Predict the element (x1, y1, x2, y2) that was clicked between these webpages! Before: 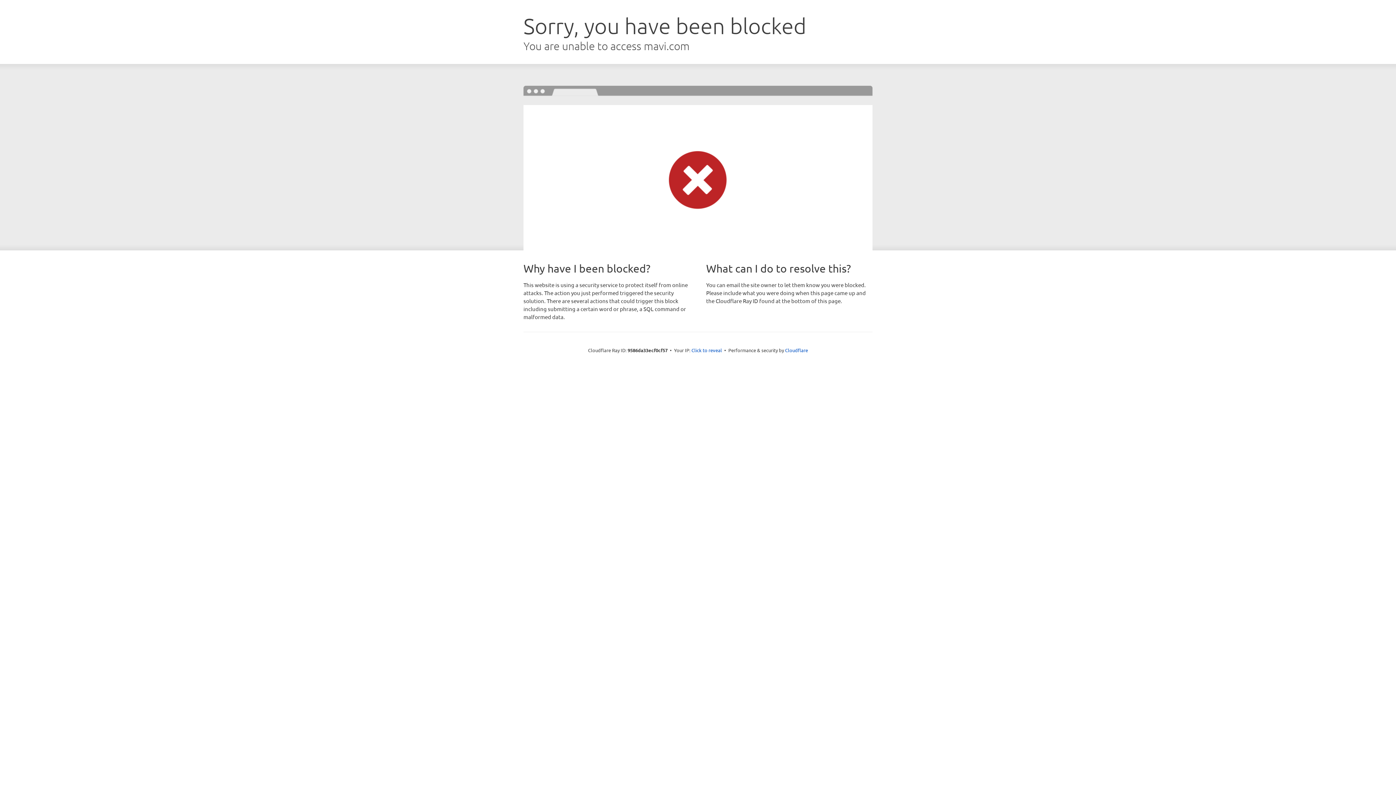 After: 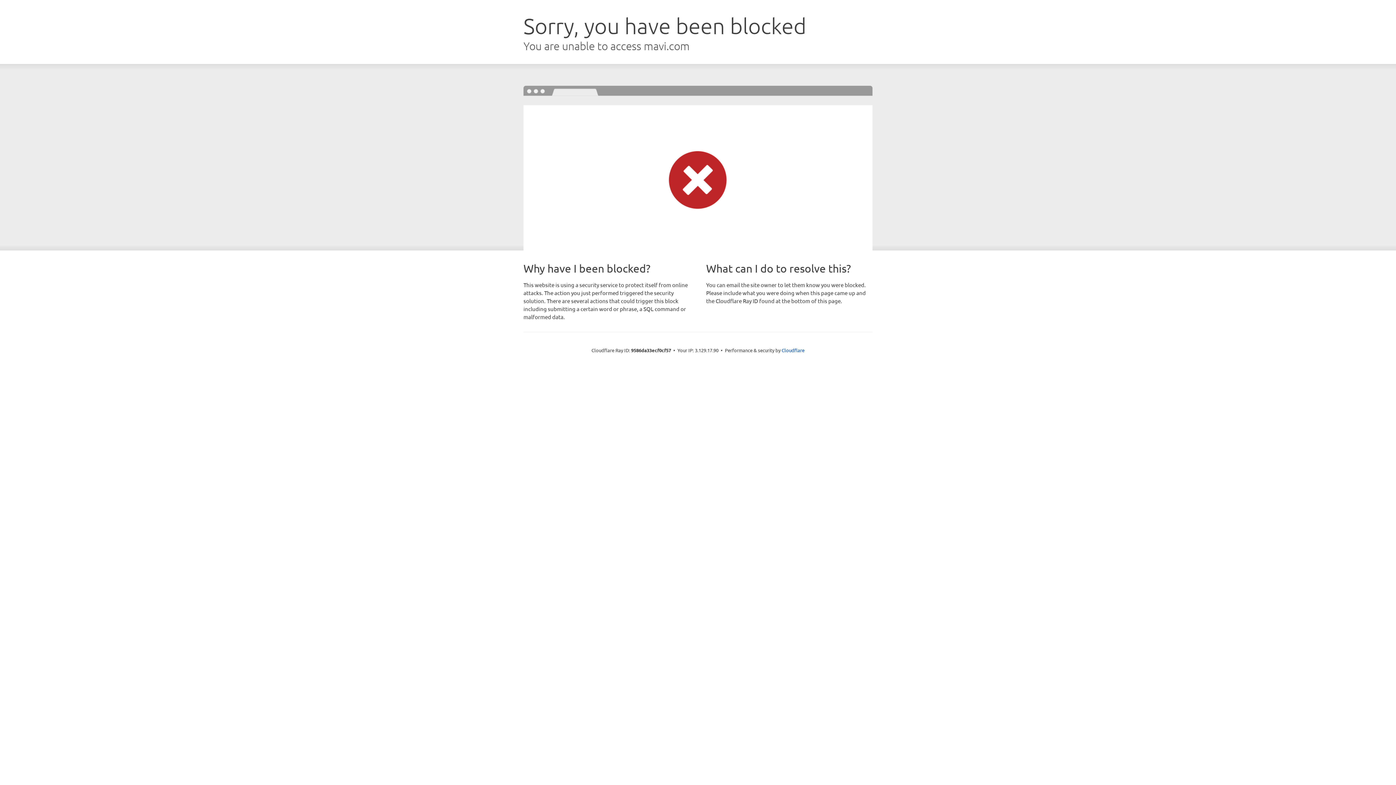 Action: bbox: (691, 346, 722, 353) label: Click to reveal